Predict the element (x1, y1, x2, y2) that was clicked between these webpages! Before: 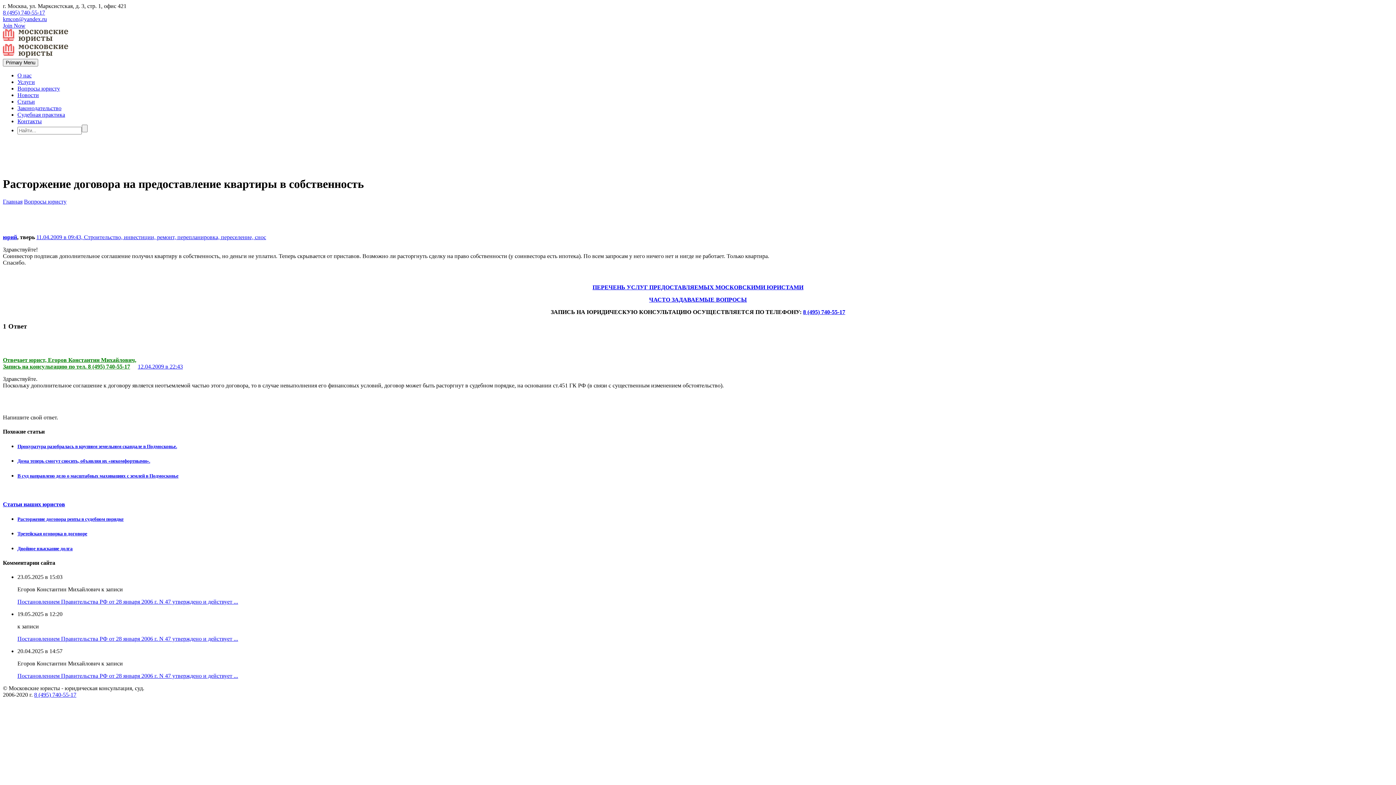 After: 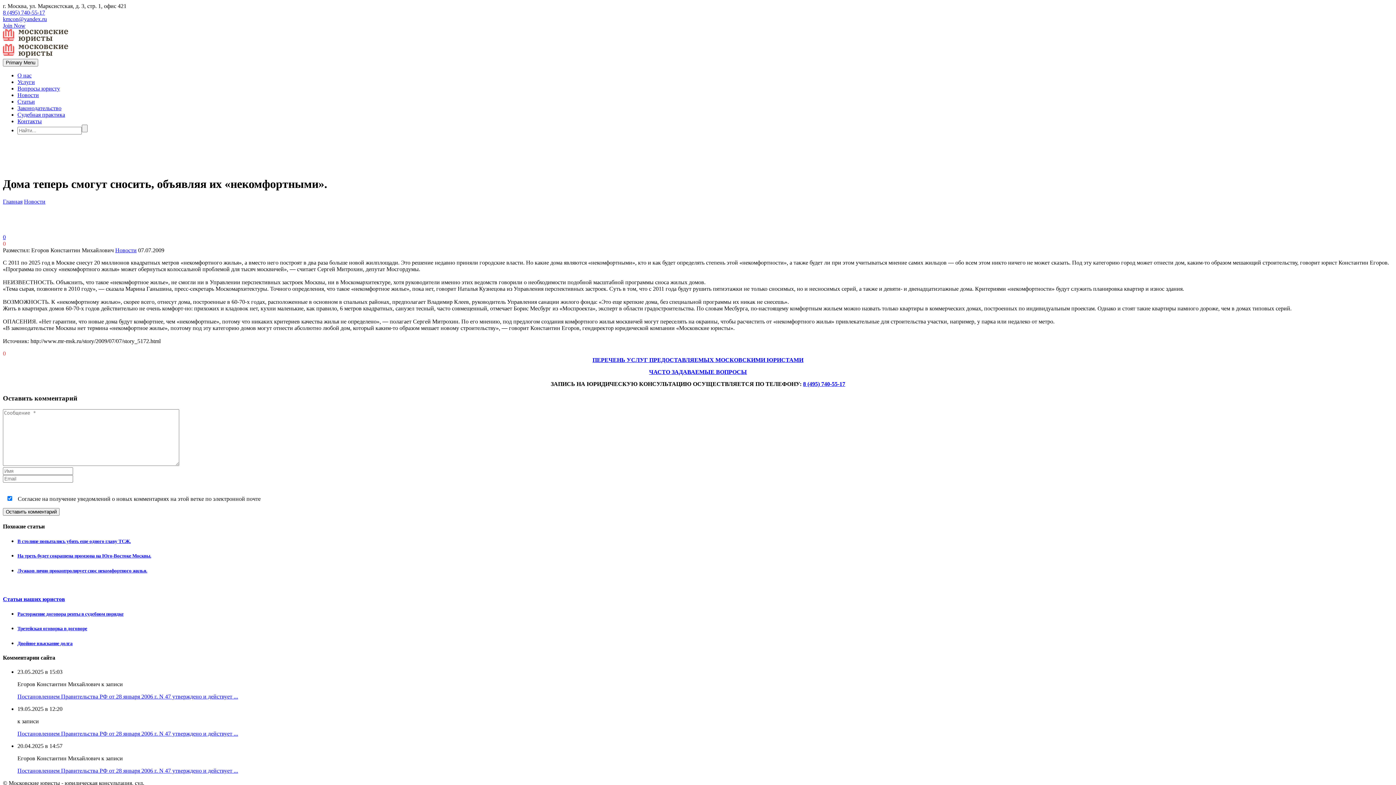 Action: bbox: (17, 458, 150, 464) label: Дома теперь смогут сносить, объявляя их «некомфортными».